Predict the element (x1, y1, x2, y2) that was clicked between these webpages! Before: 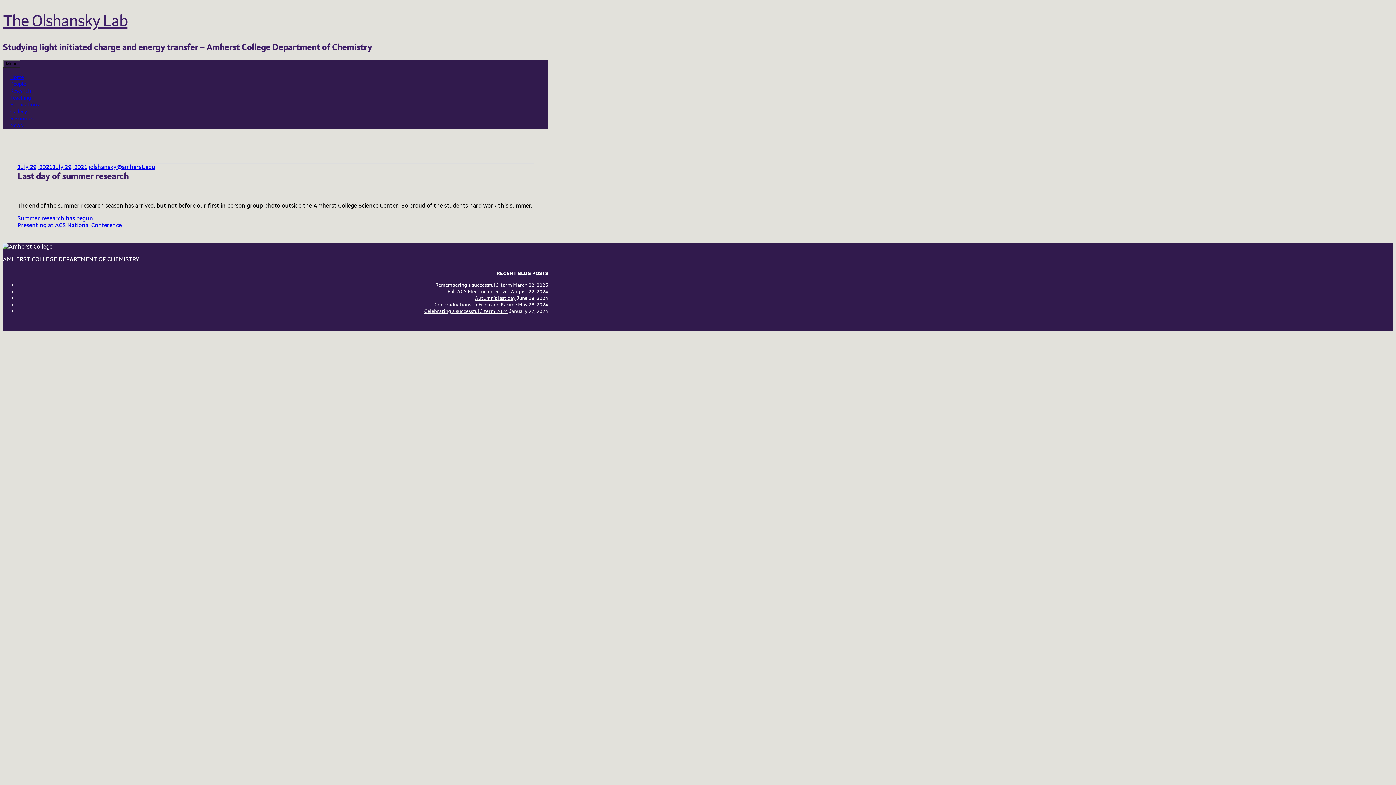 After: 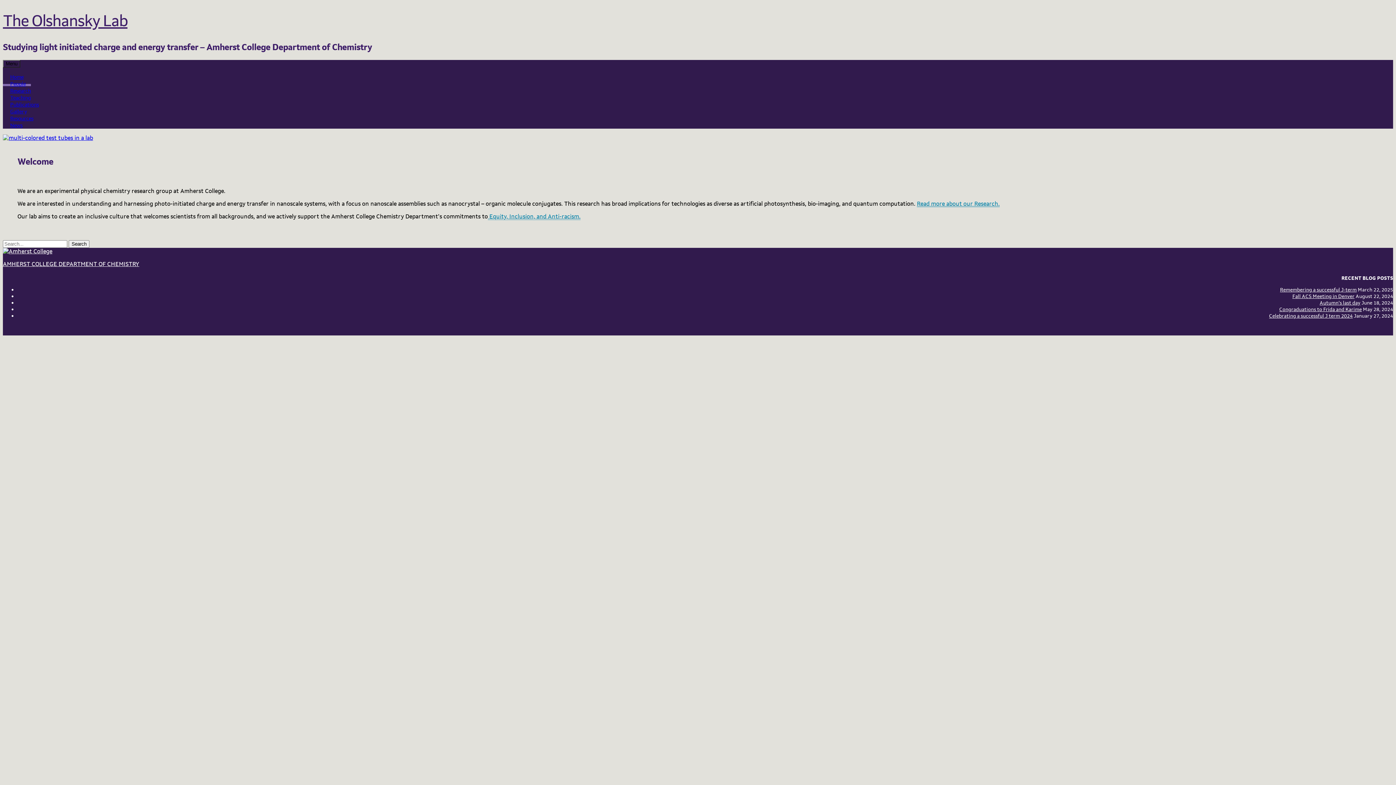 Action: bbox: (2, 11, 127, 29) label: The Olshansky Lab